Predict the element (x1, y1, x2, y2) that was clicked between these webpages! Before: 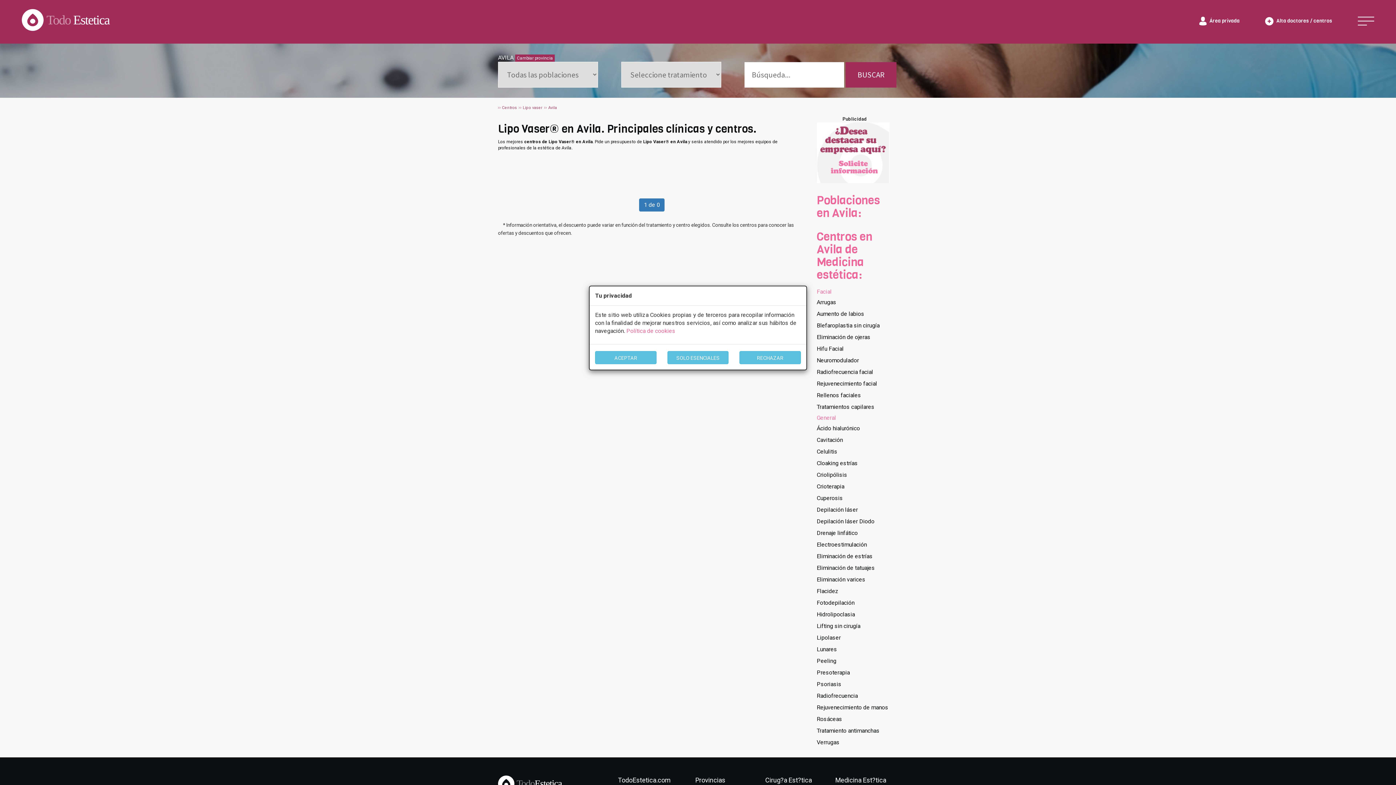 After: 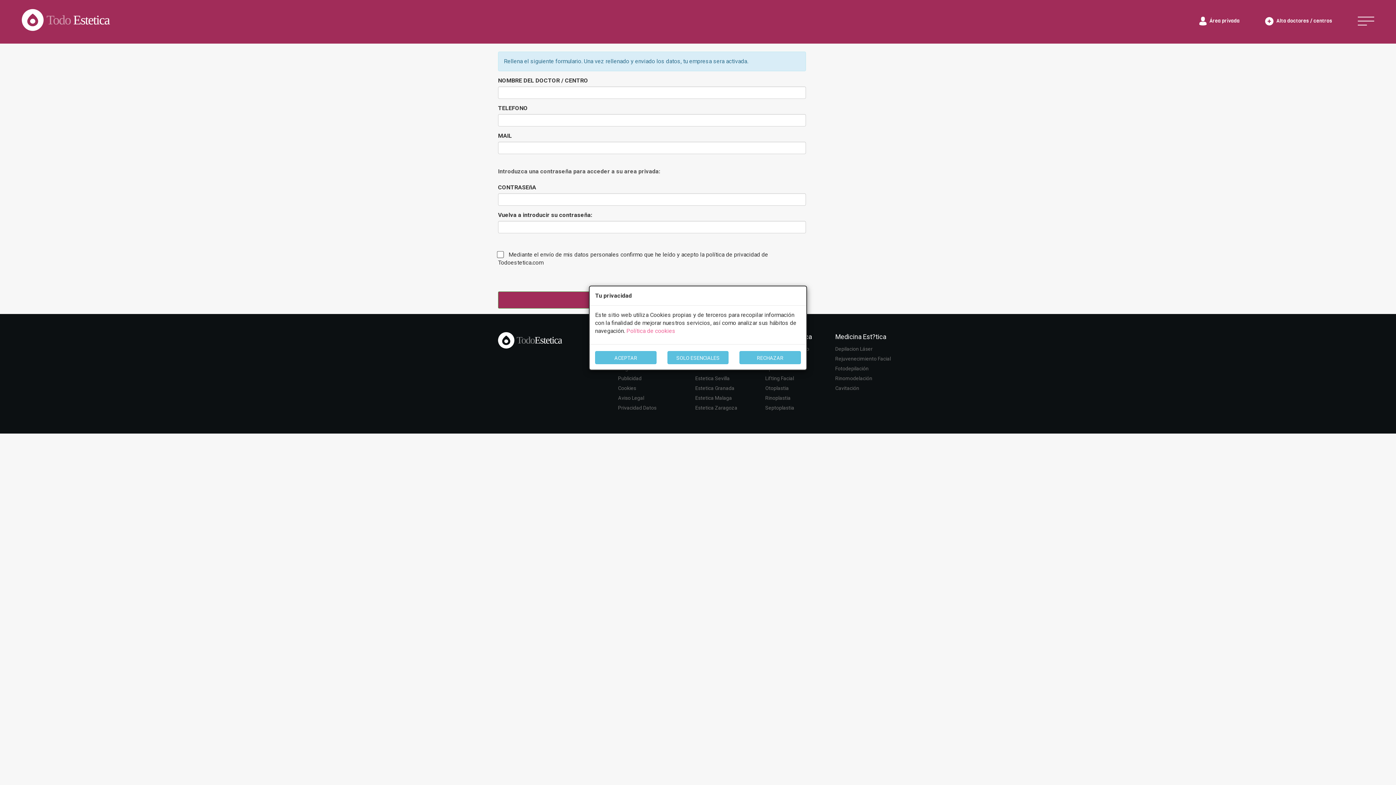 Action: label:  Alta doctores / centros bbox: (1265, 16, 1332, 25)